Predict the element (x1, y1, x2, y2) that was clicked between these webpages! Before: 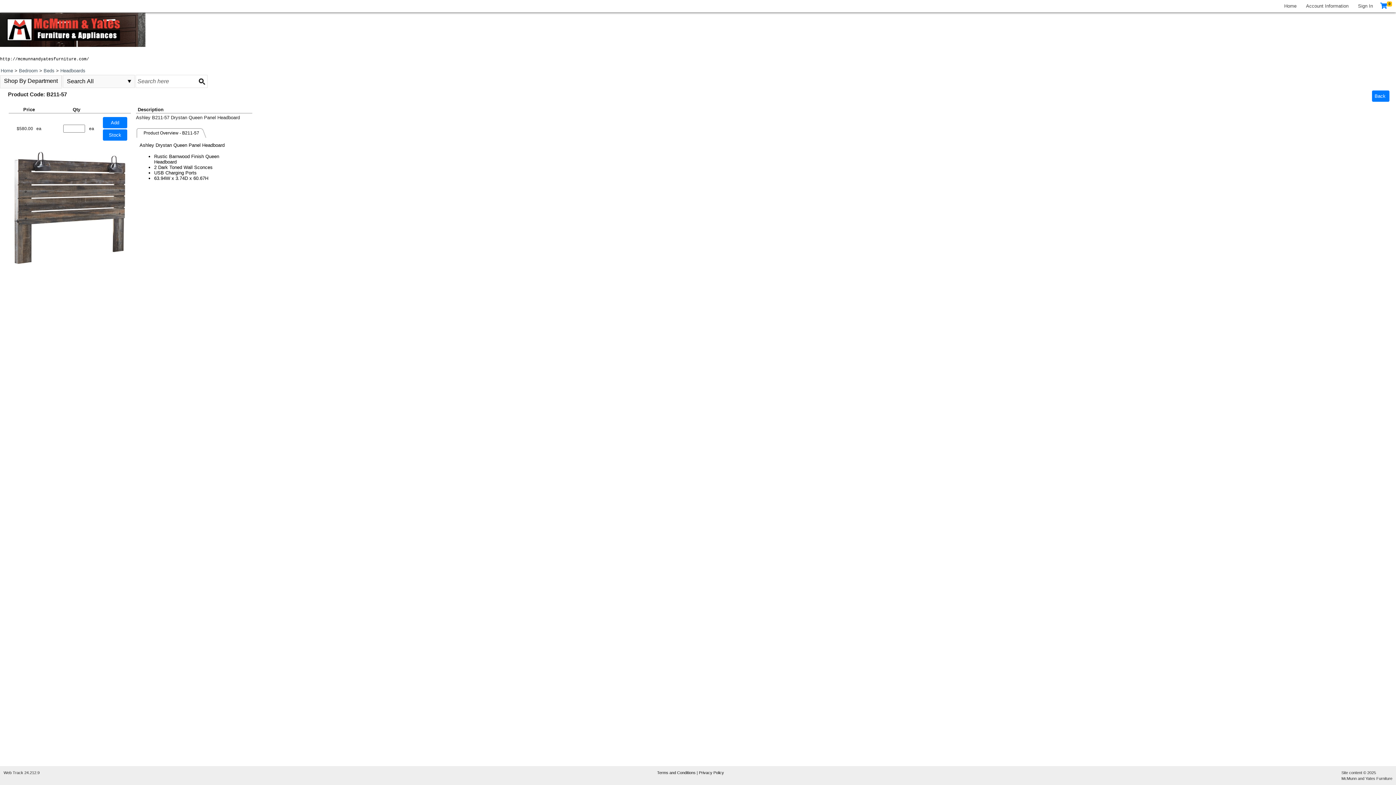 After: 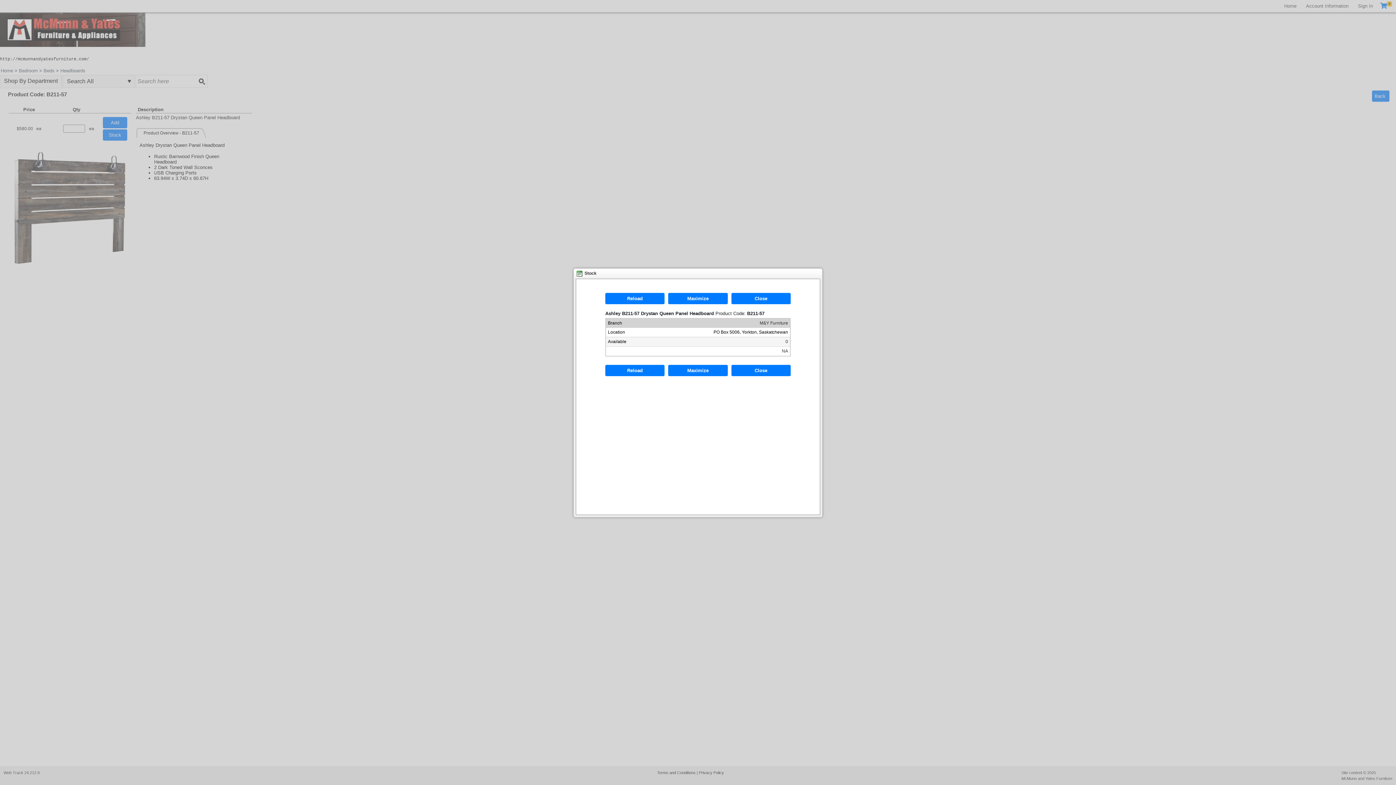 Action: bbox: (102, 129, 127, 140) label: Stock